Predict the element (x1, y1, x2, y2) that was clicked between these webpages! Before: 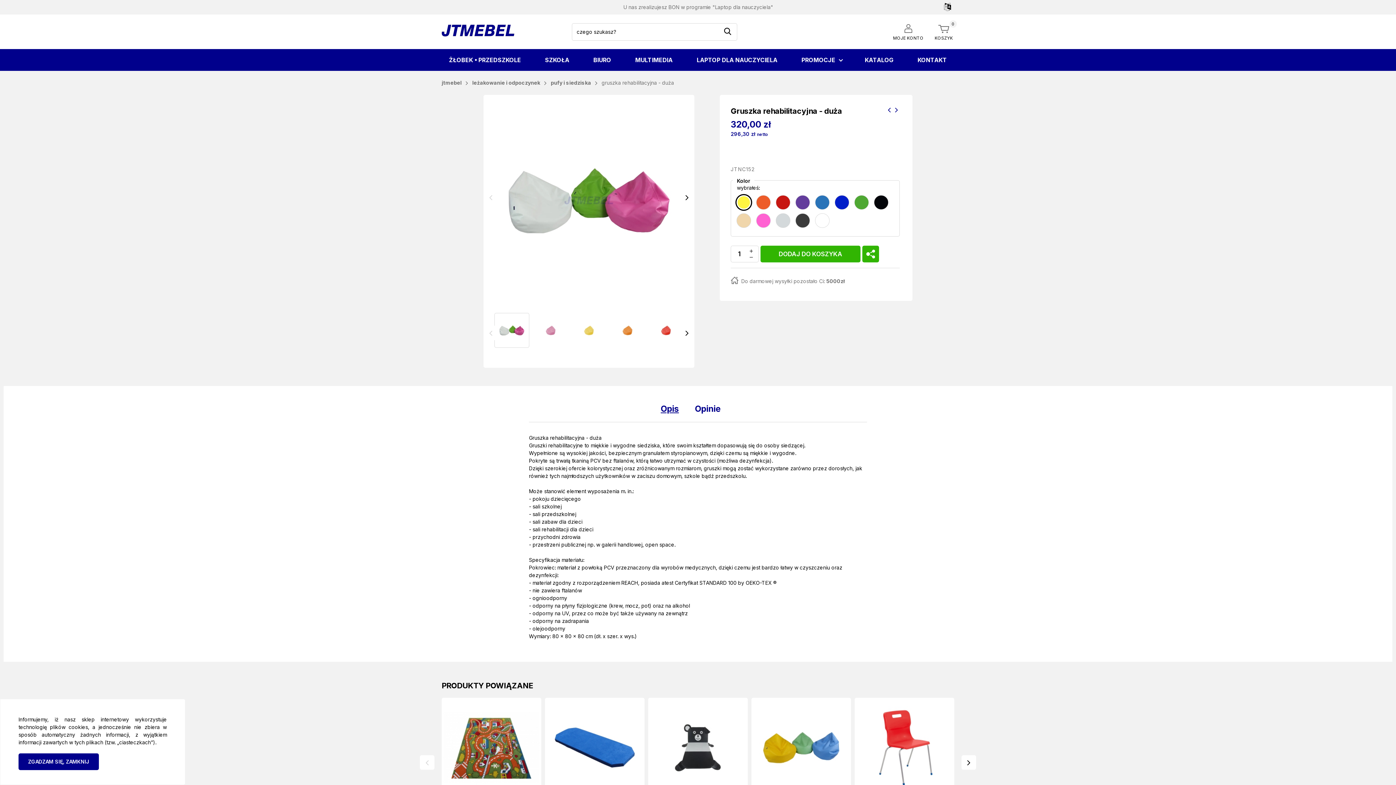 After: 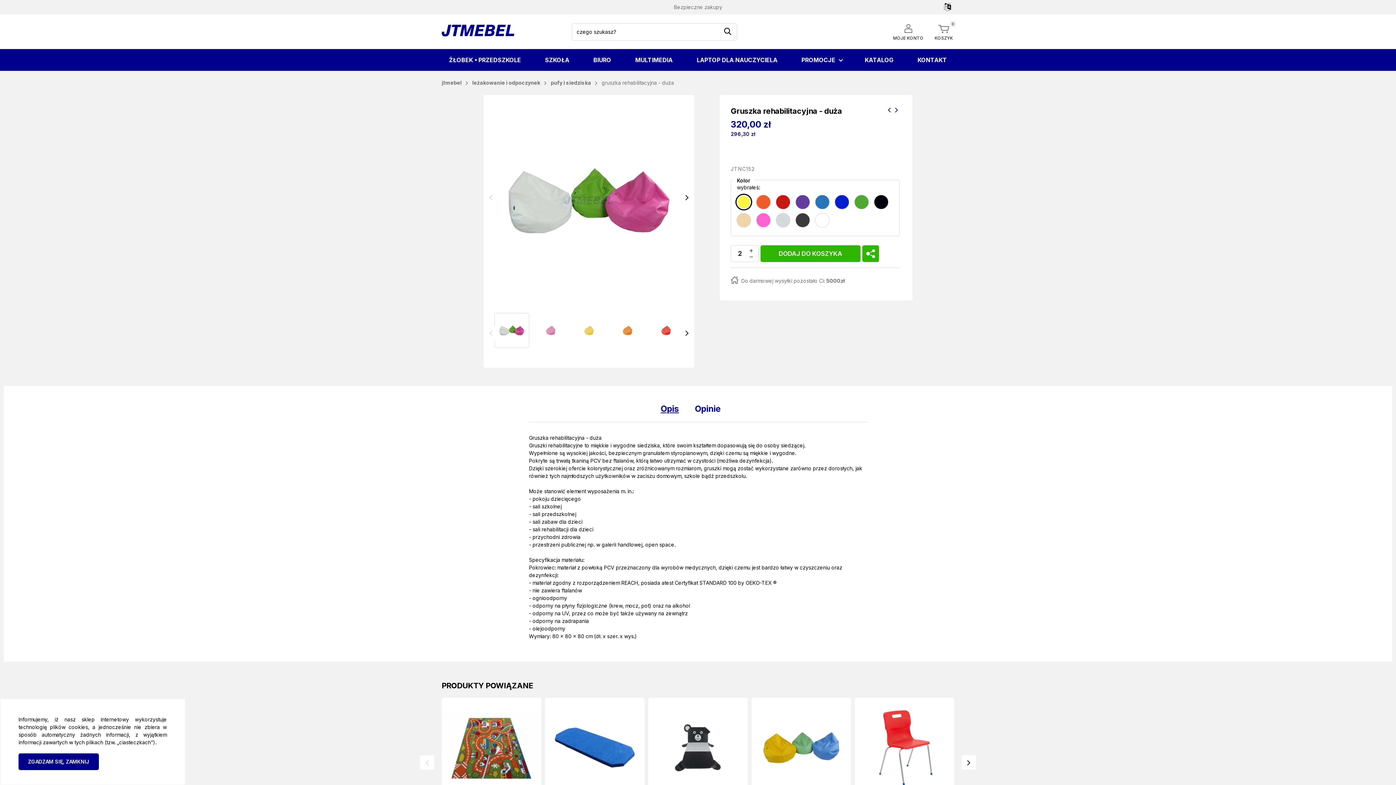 Action: bbox: (746, 248, 756, 254)